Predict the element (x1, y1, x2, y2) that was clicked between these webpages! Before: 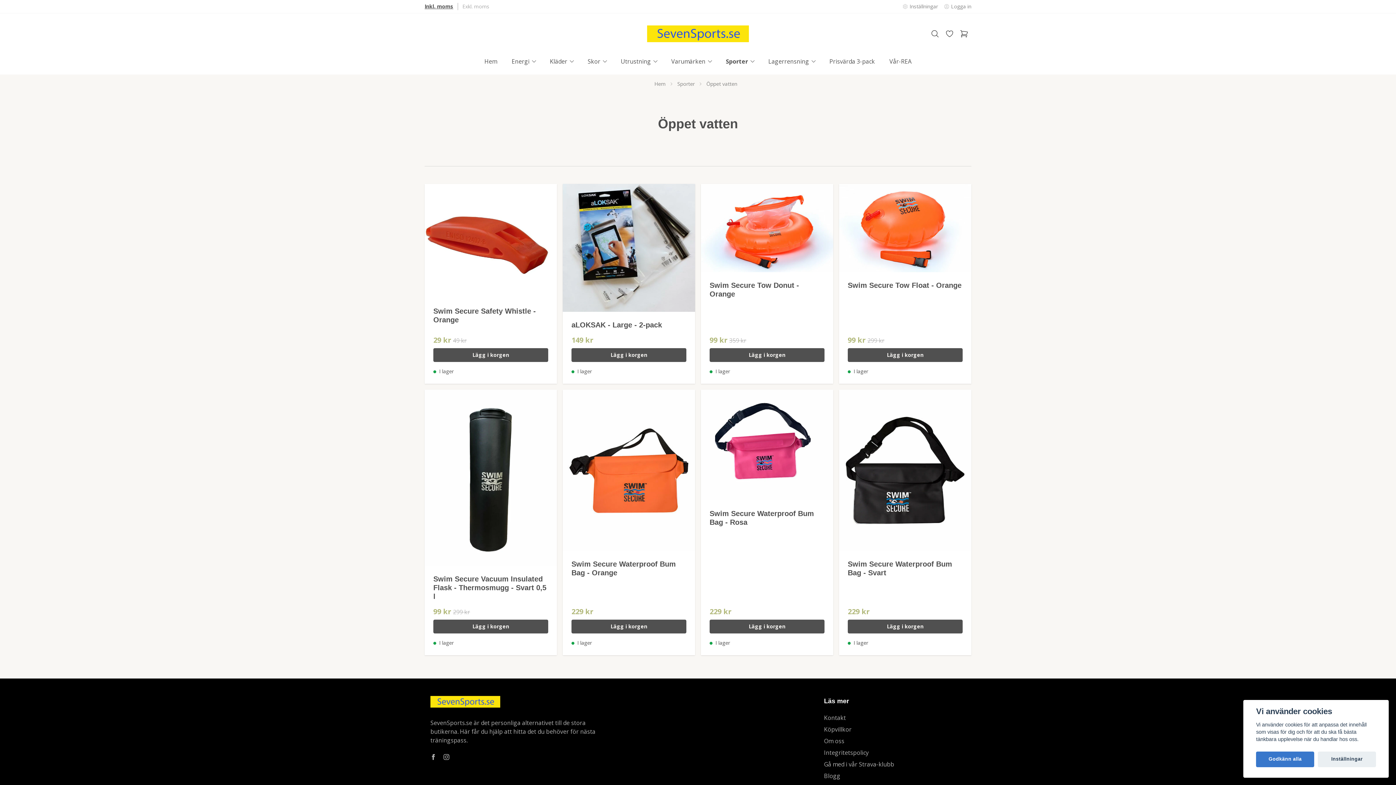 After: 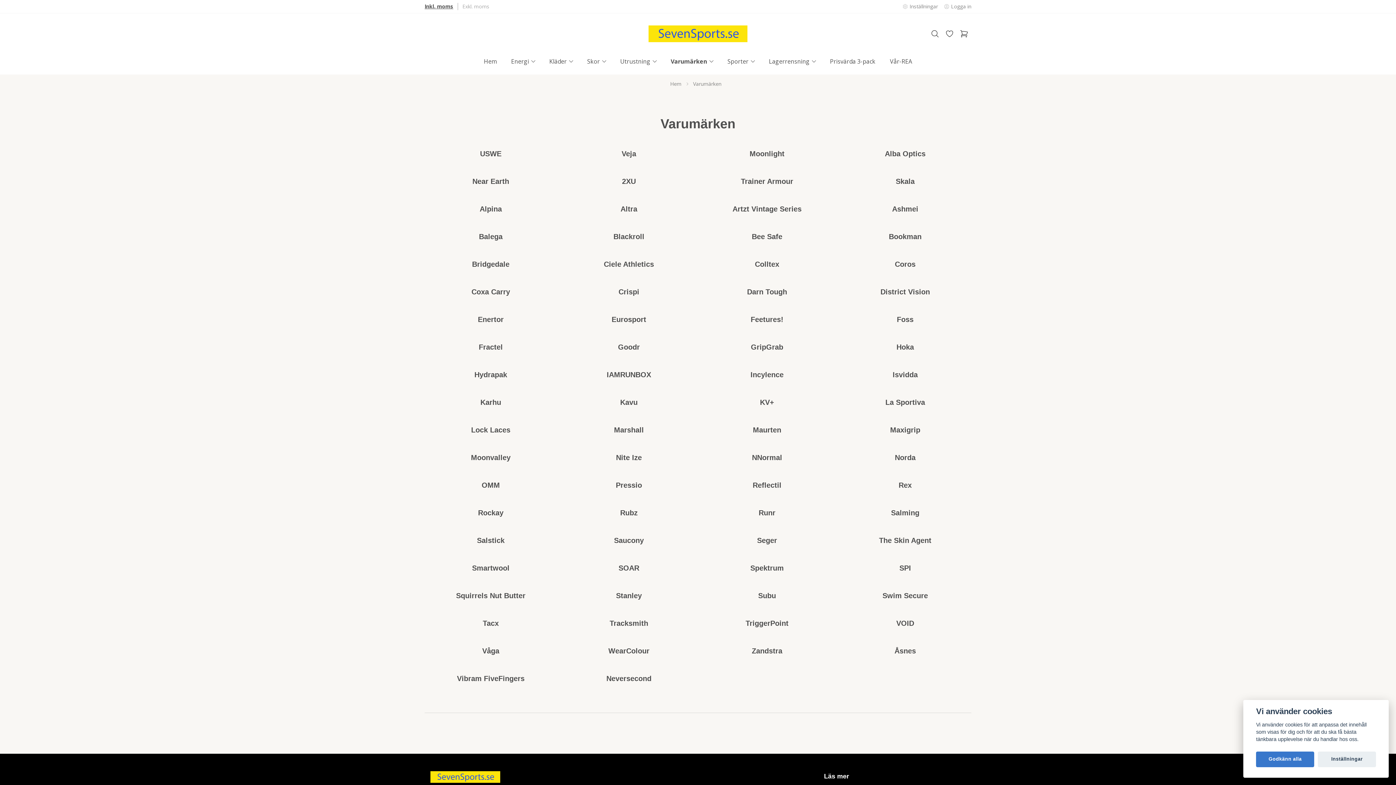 Action: bbox: (670, 54, 707, 68) label: Varumärken